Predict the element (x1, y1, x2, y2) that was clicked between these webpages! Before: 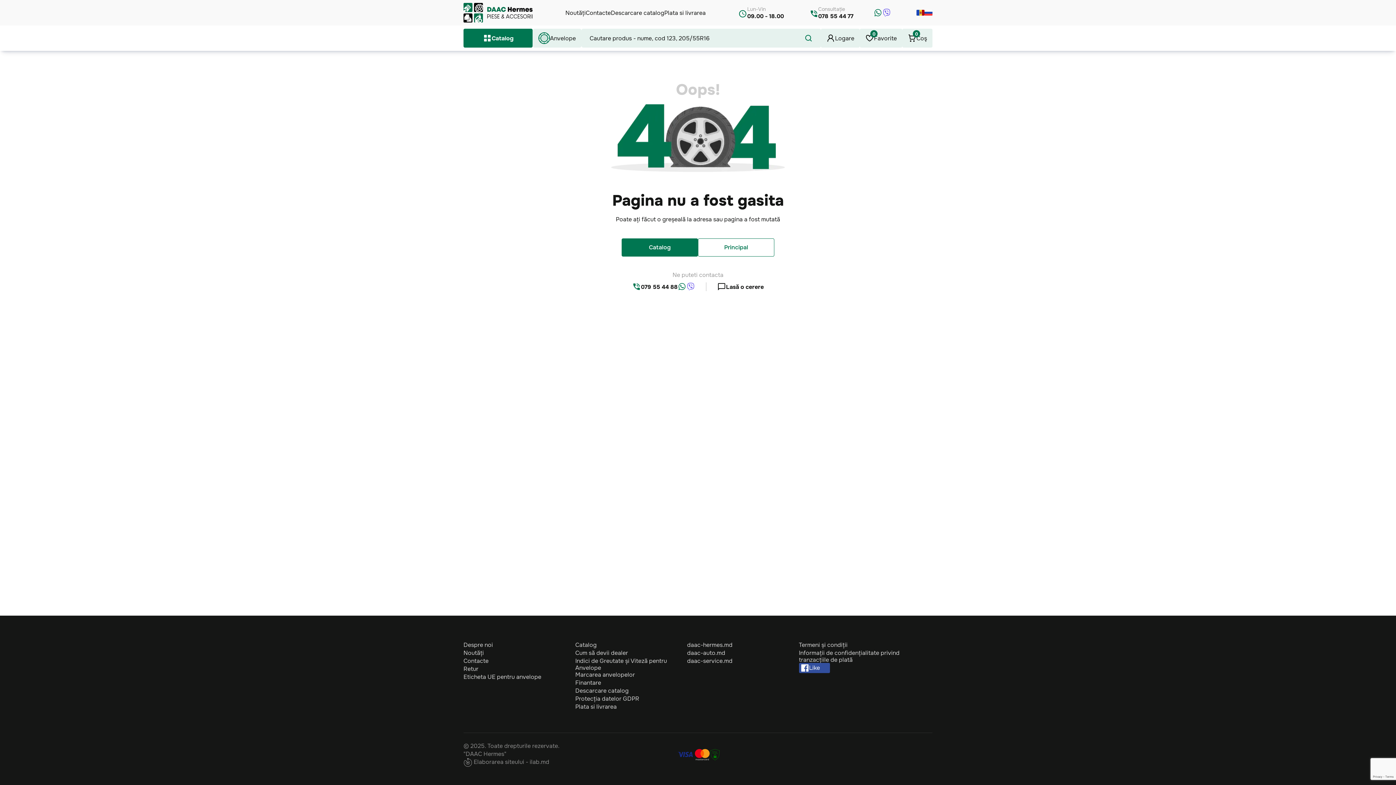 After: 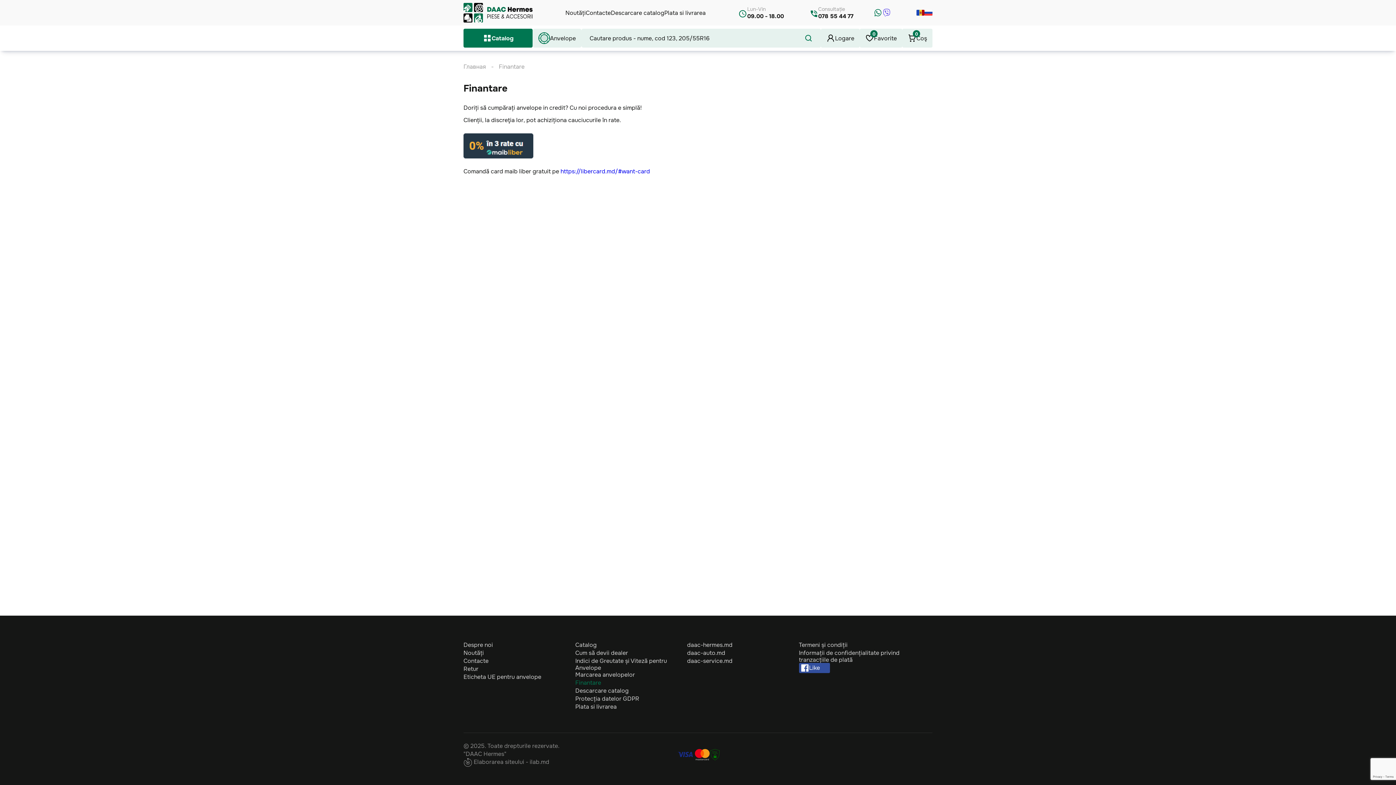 Action: bbox: (575, 679, 601, 686) label: Finantare